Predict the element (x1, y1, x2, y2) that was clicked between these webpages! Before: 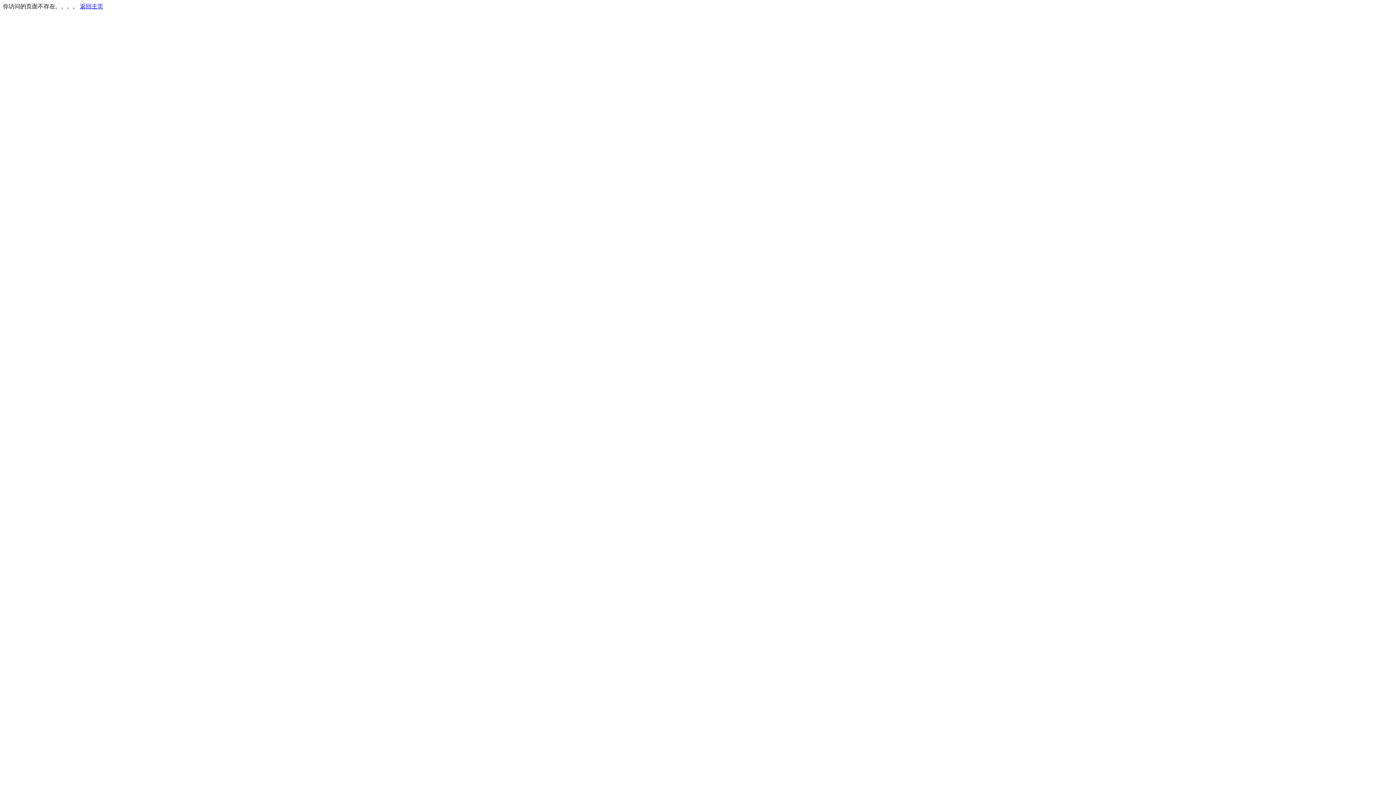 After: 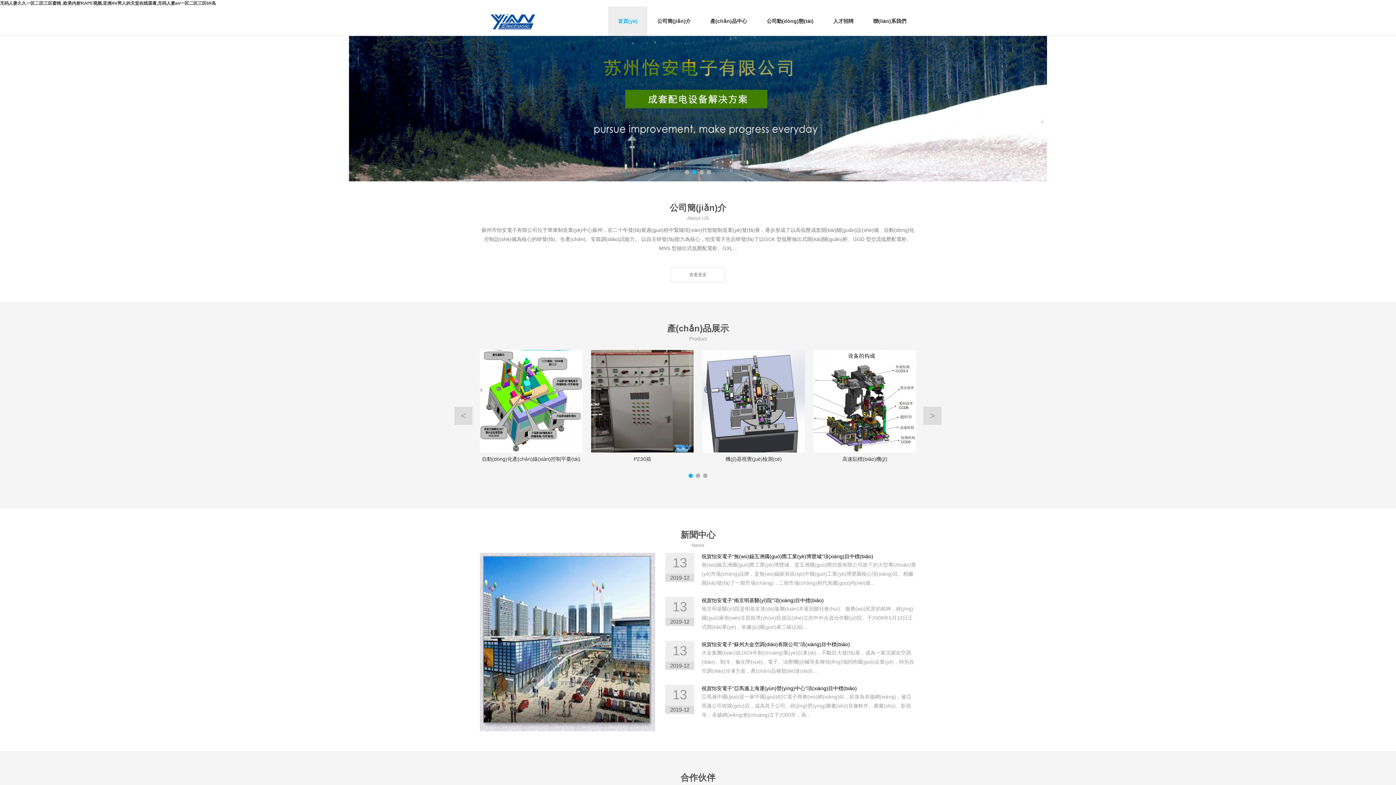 Action: bbox: (80, 3, 103, 9) label: 返回主页